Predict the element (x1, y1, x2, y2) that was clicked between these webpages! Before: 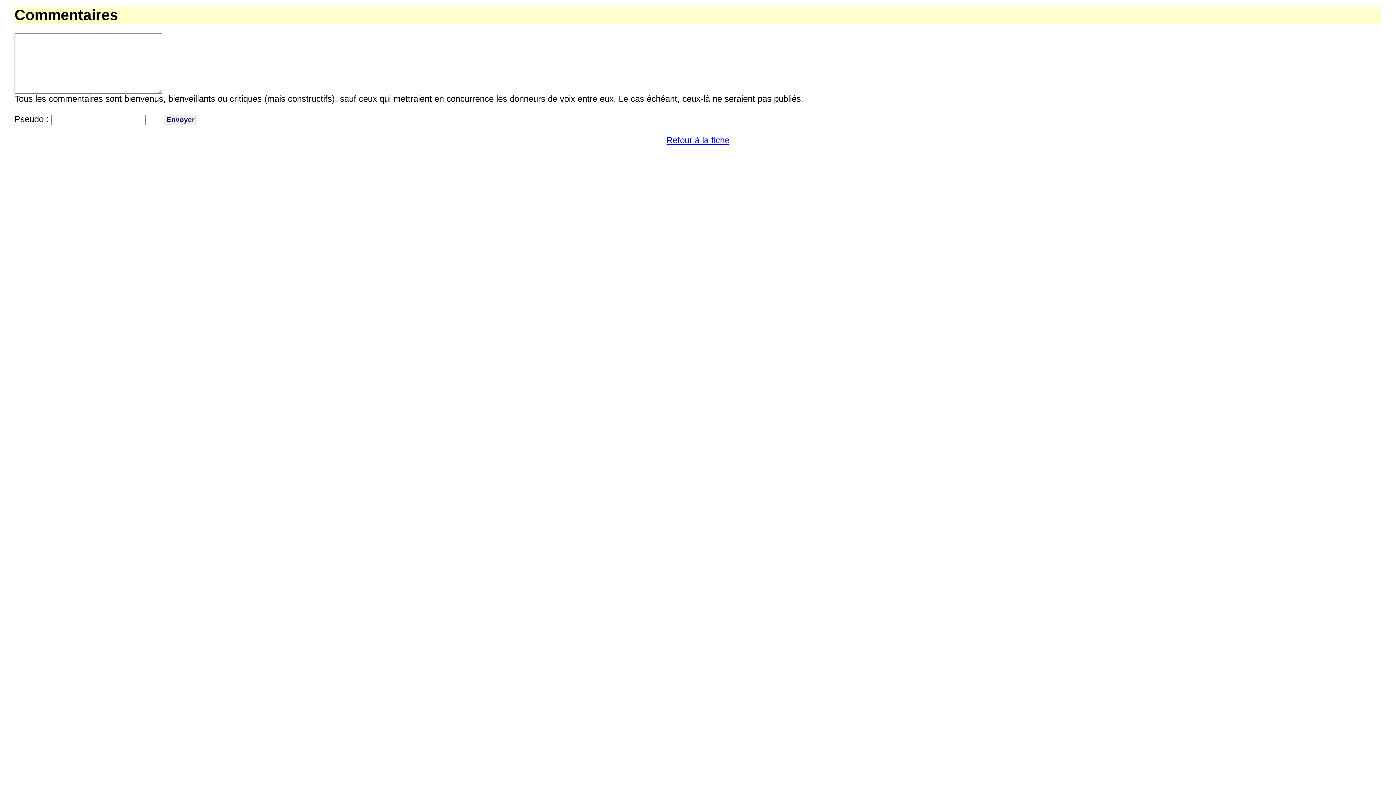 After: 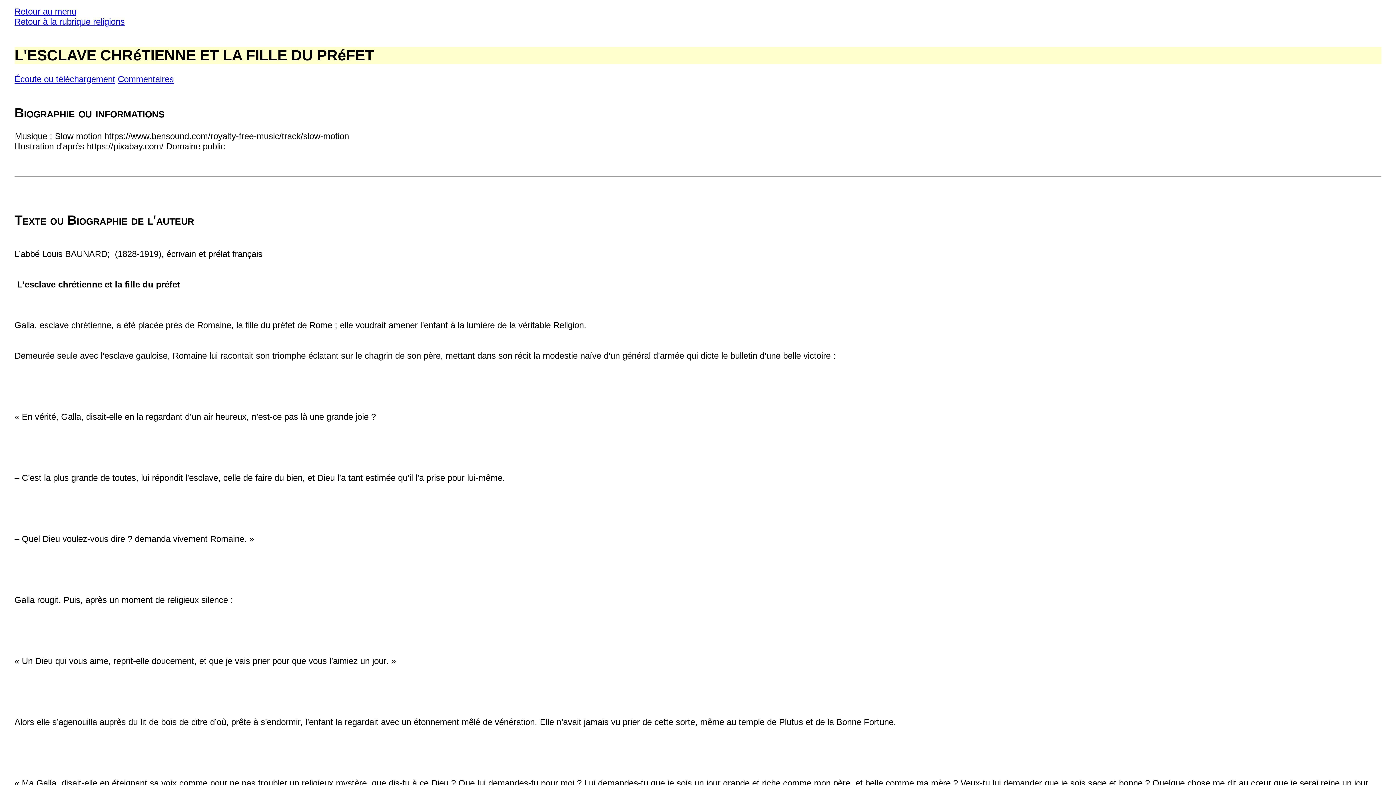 Action: bbox: (666, 135, 729, 145) label: Retour à la fiche